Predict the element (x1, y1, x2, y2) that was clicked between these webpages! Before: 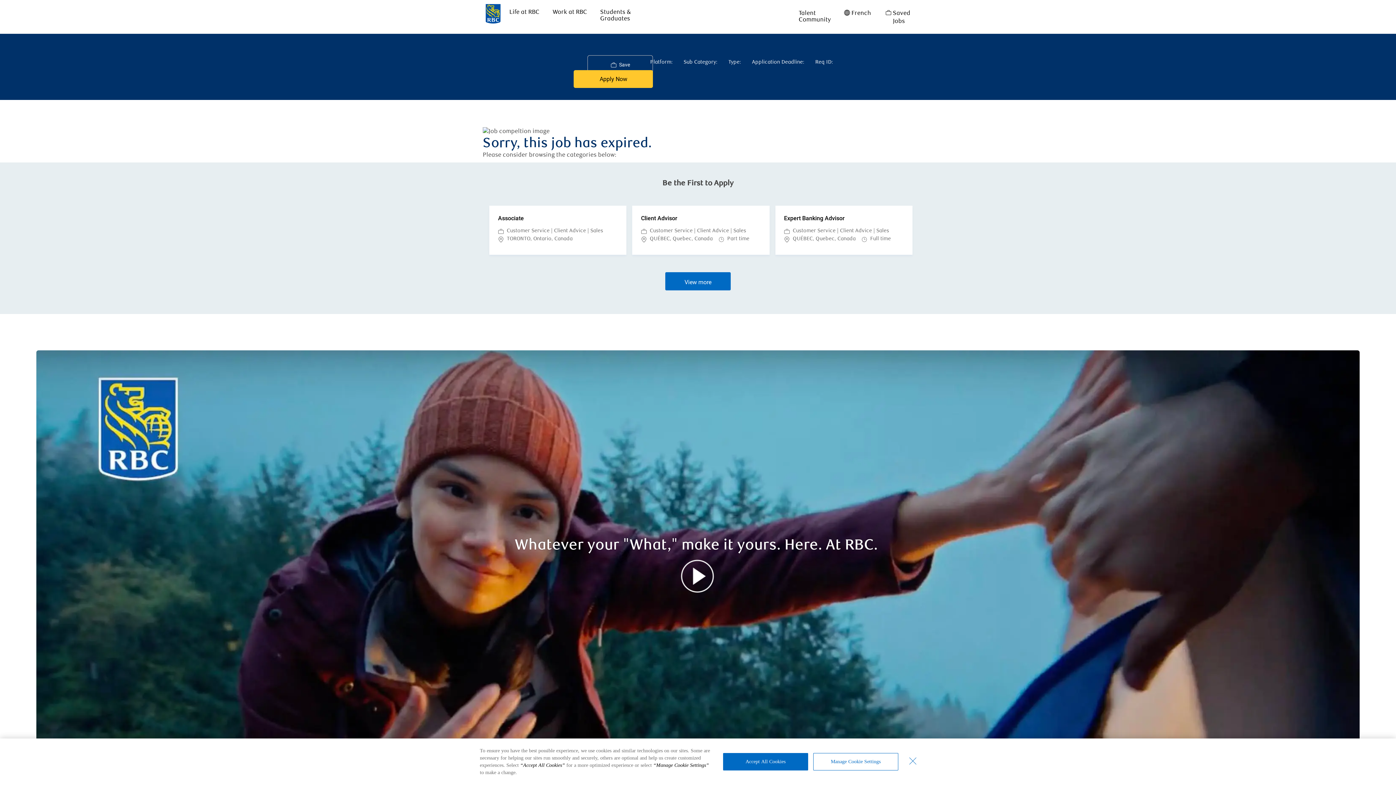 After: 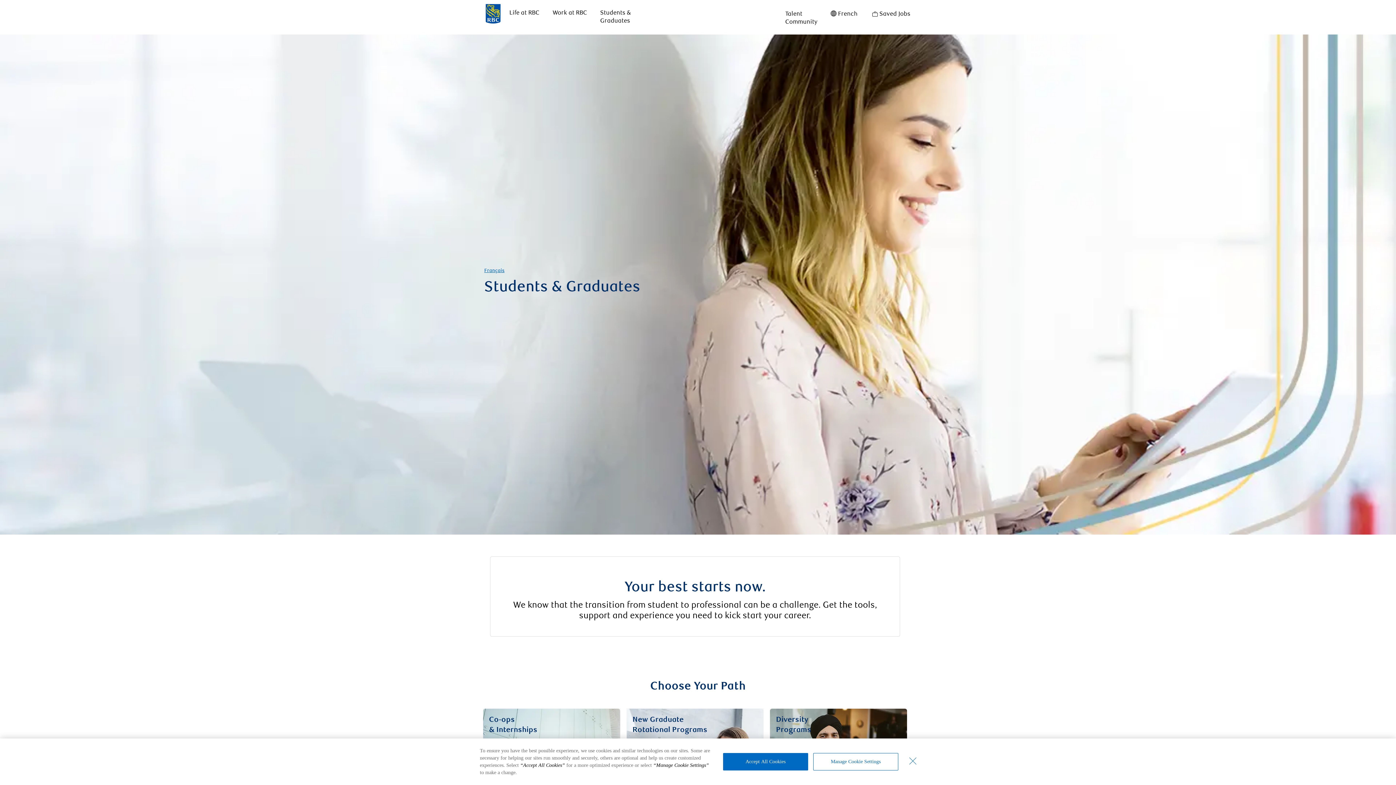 Action: bbox: (600, 8, 631, 21) label: Students & Graduates